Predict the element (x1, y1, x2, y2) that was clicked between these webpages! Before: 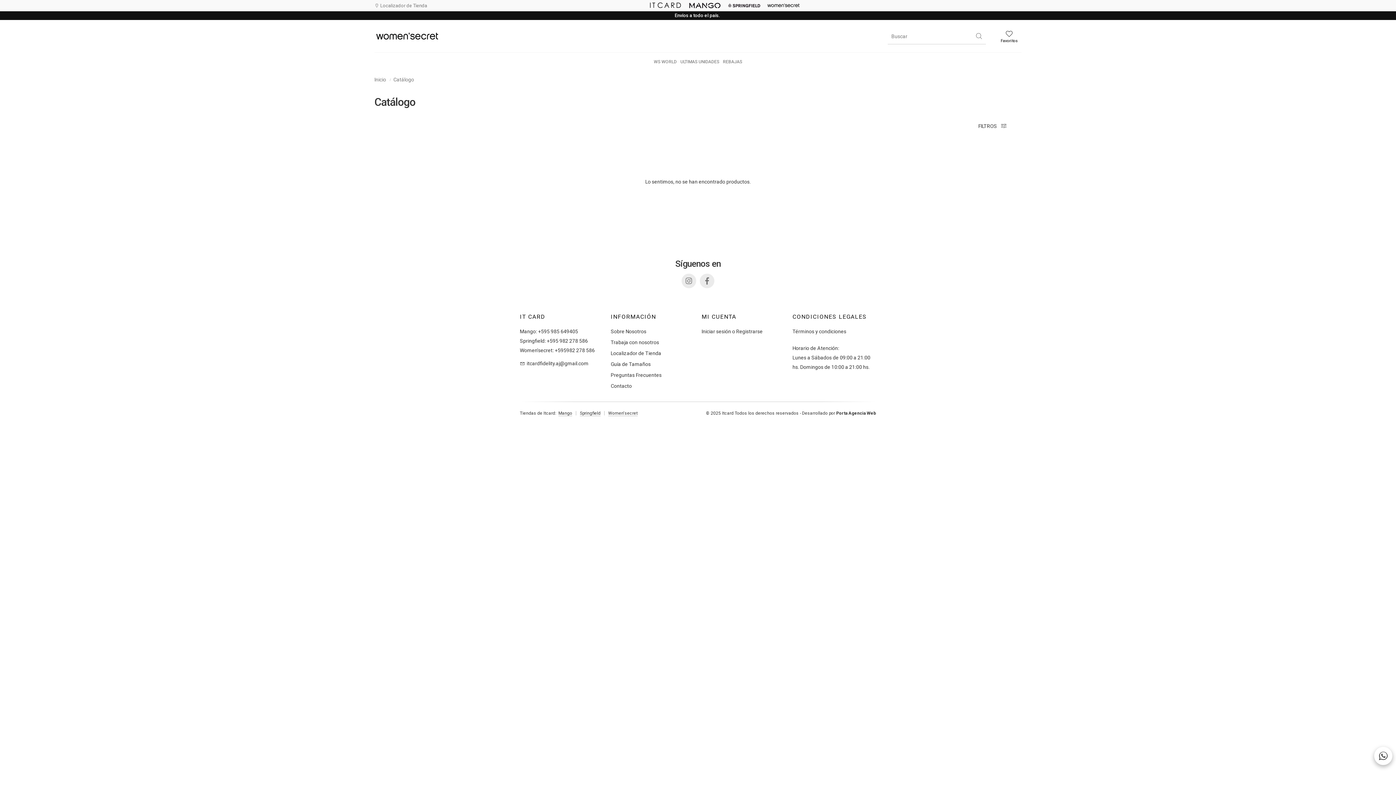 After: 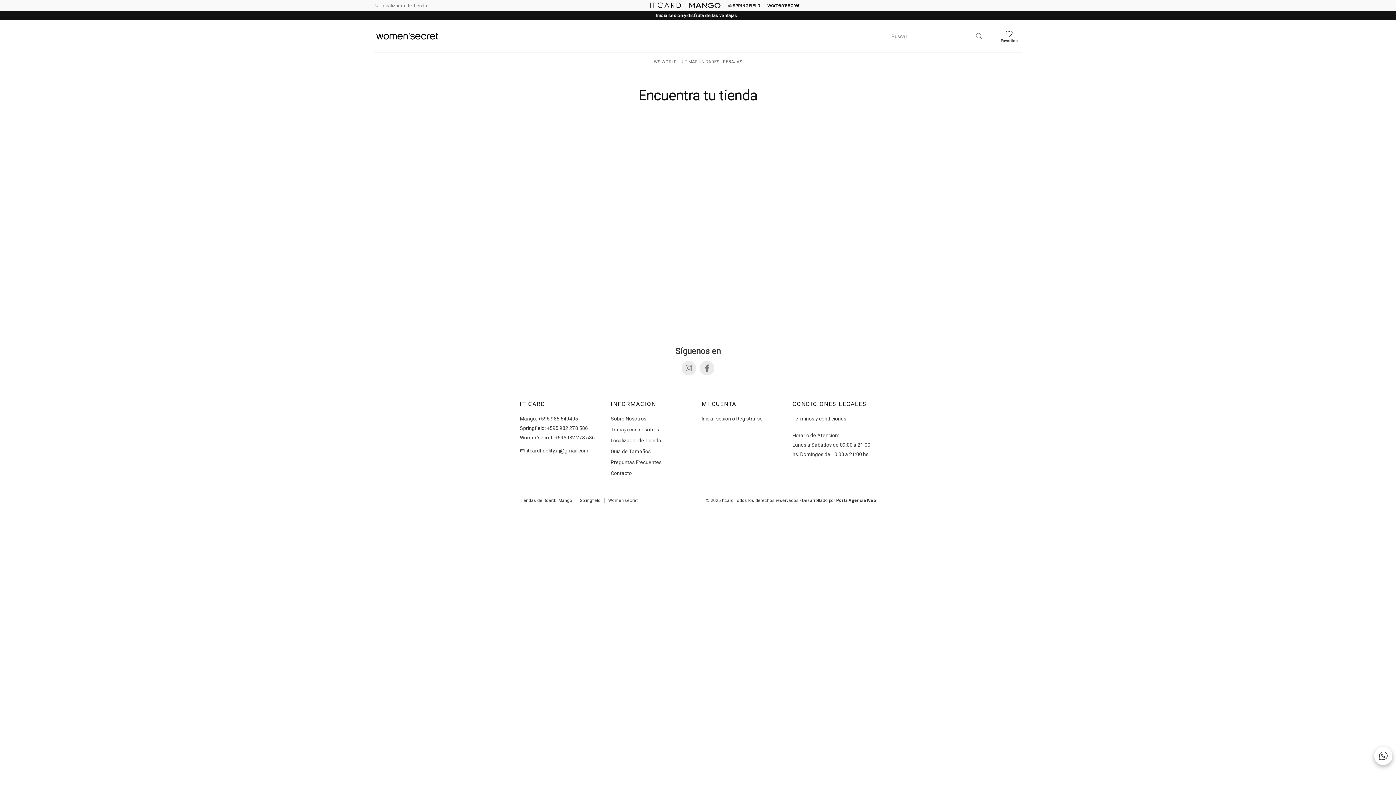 Action: label: Localizador de Tienda bbox: (610, 350, 661, 356)